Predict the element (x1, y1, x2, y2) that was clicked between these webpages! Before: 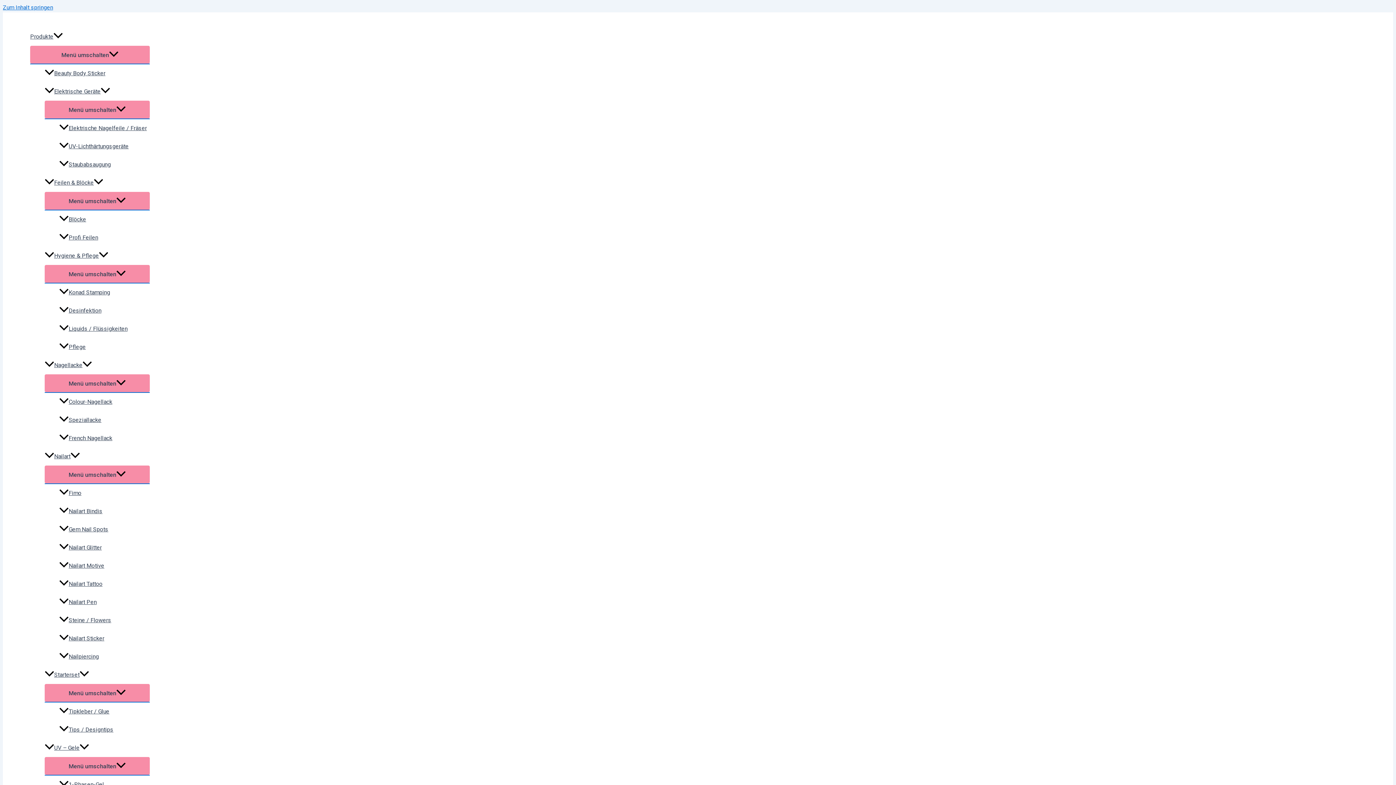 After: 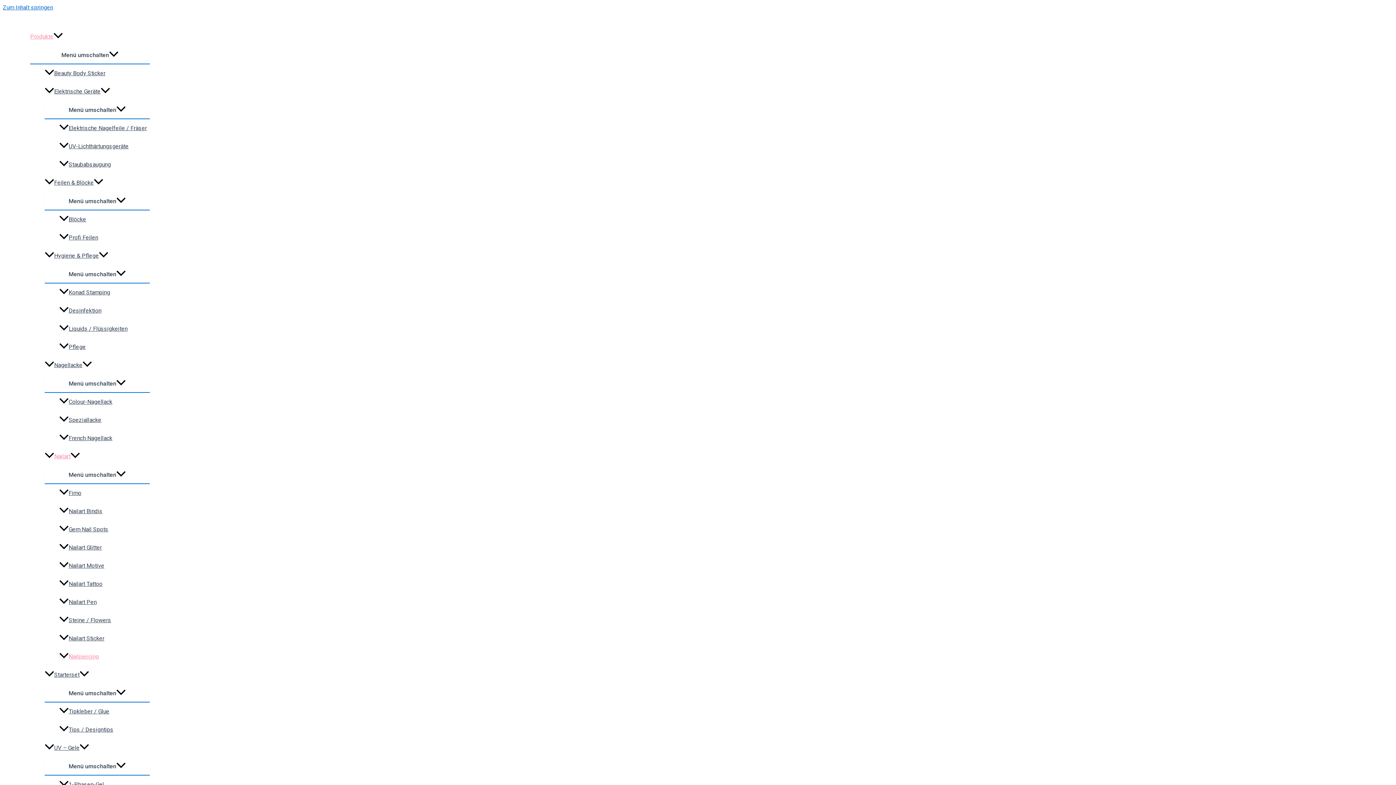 Action: bbox: (59, 648, 149, 666) label: Nailpiercing